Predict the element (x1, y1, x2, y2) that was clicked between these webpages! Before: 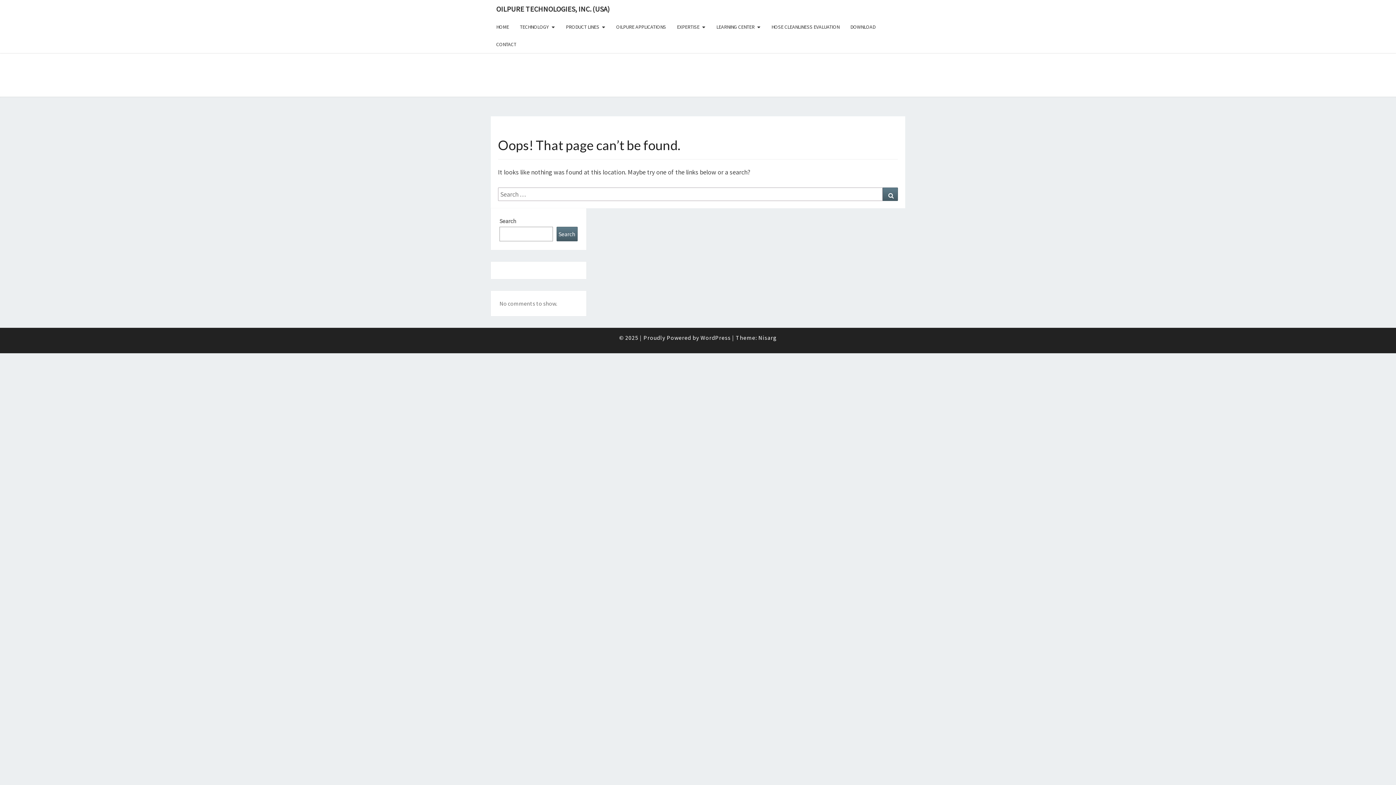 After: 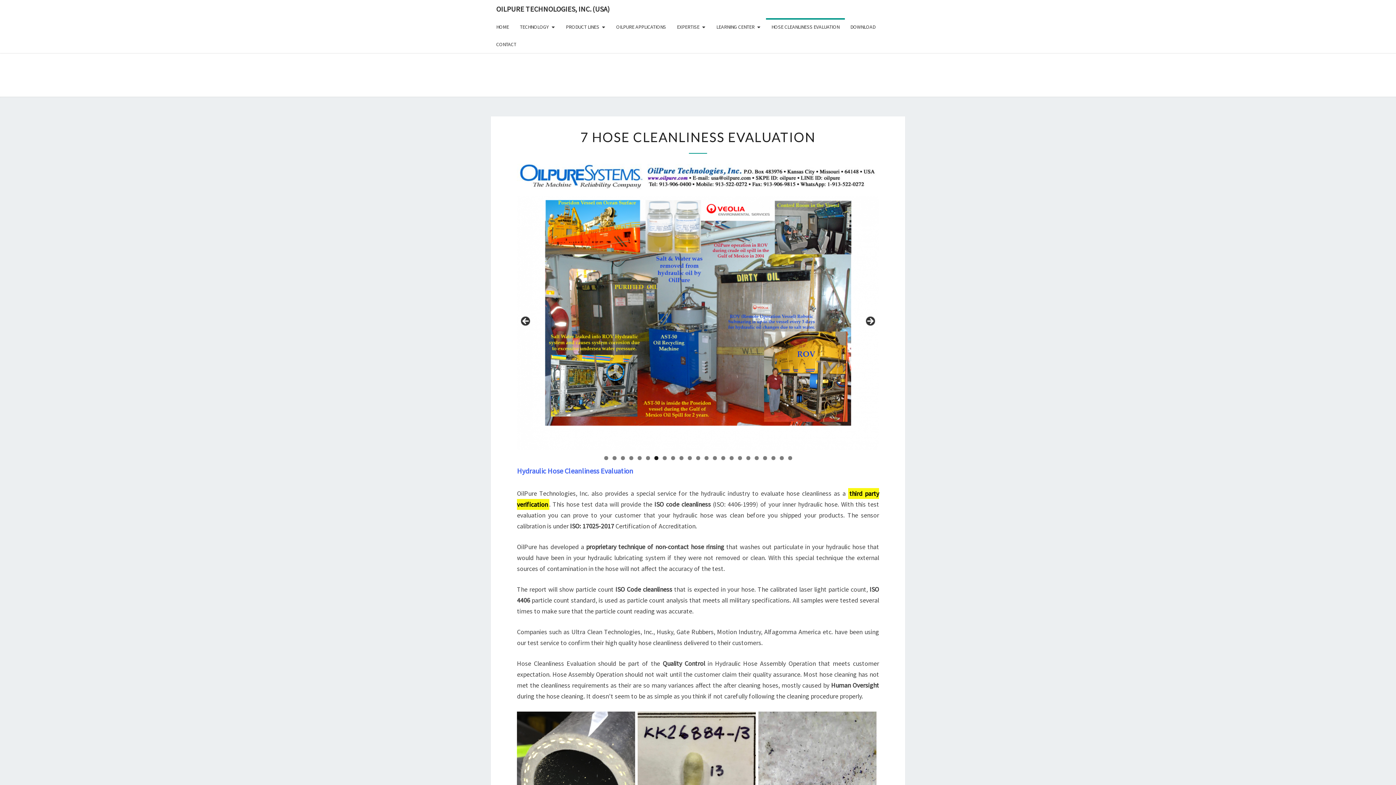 Action: label: HOSE CLEANLINESS EVALUATION bbox: (766, 18, 845, 35)